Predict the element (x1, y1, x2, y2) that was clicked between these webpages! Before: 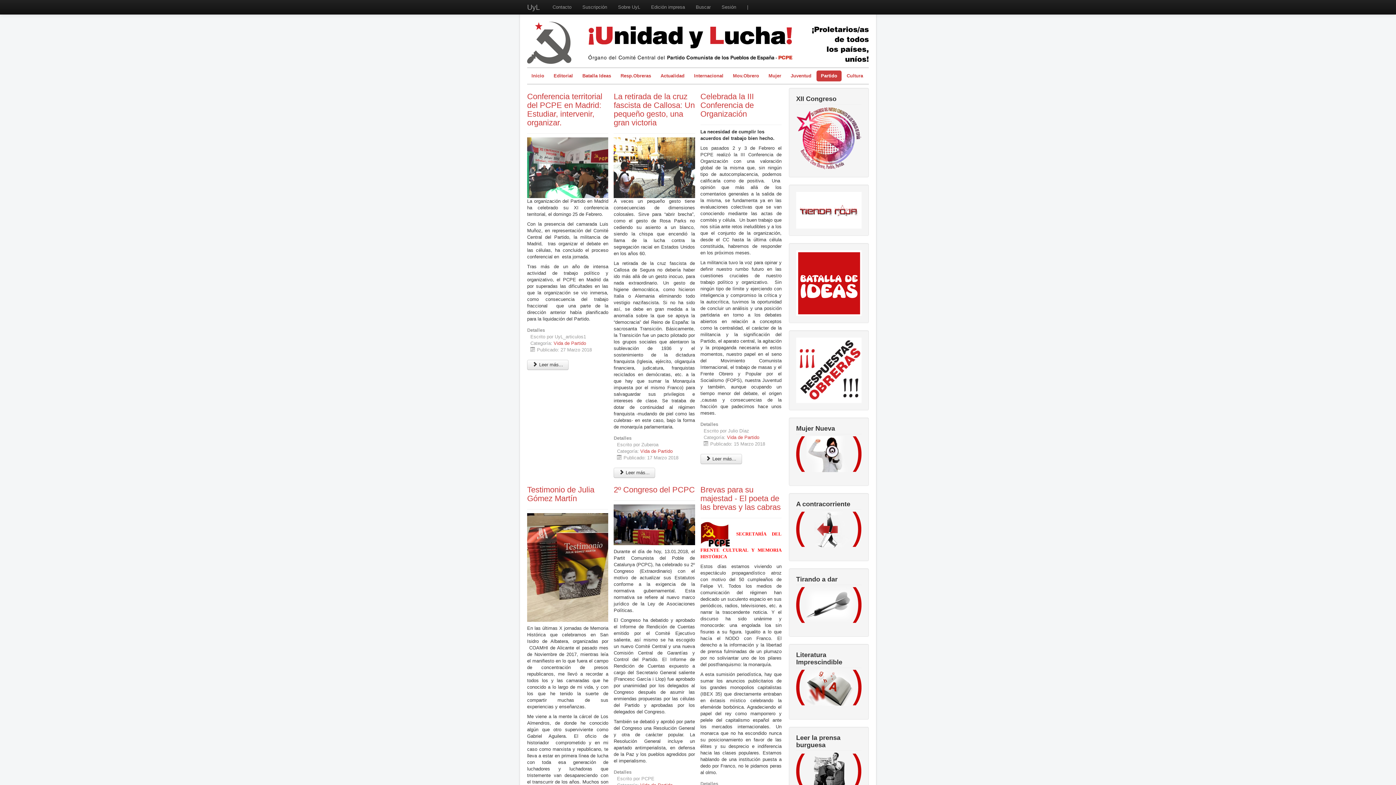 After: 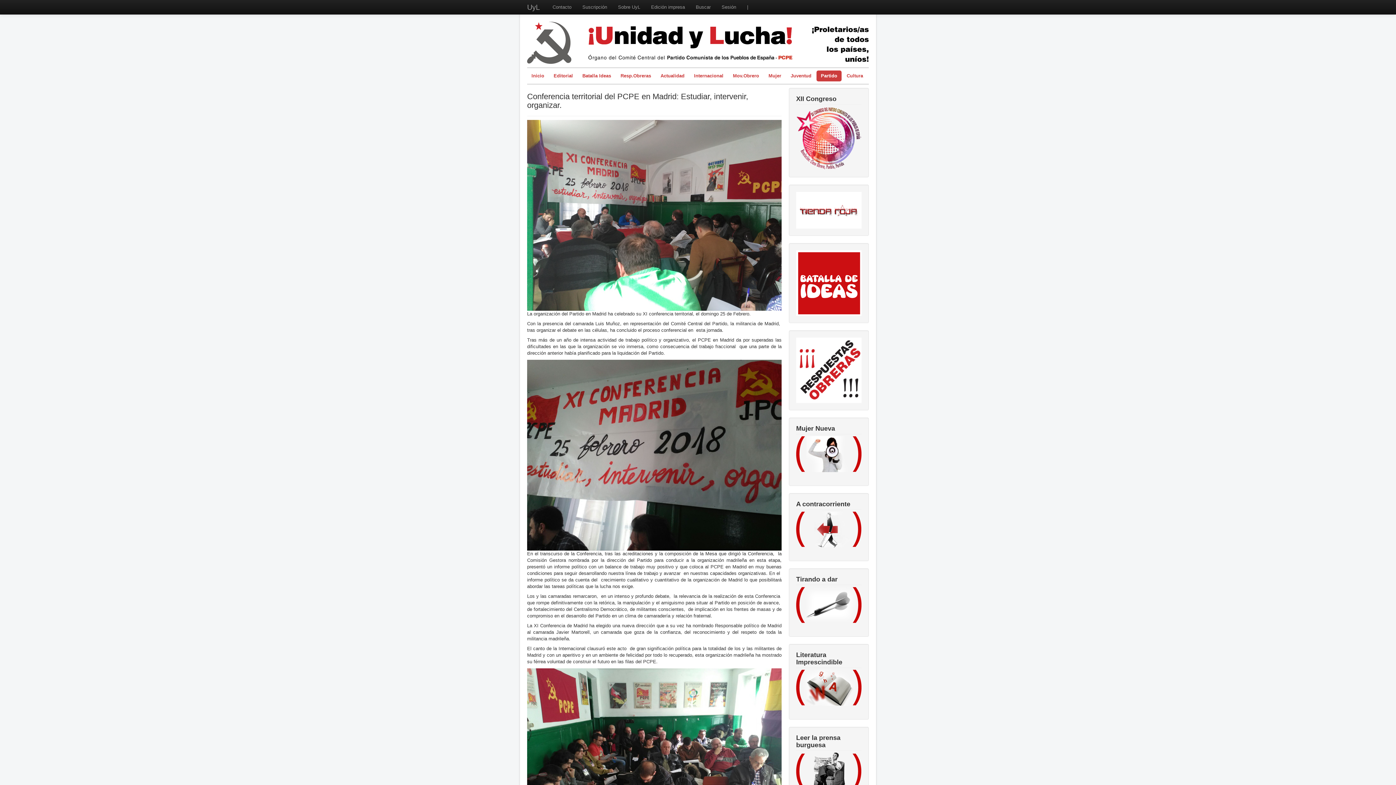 Action: label: Leer más:  Conferencia territorial del PCPE en Madrid: Estudiar, intervenir, organizar. bbox: (527, 360, 568, 370)